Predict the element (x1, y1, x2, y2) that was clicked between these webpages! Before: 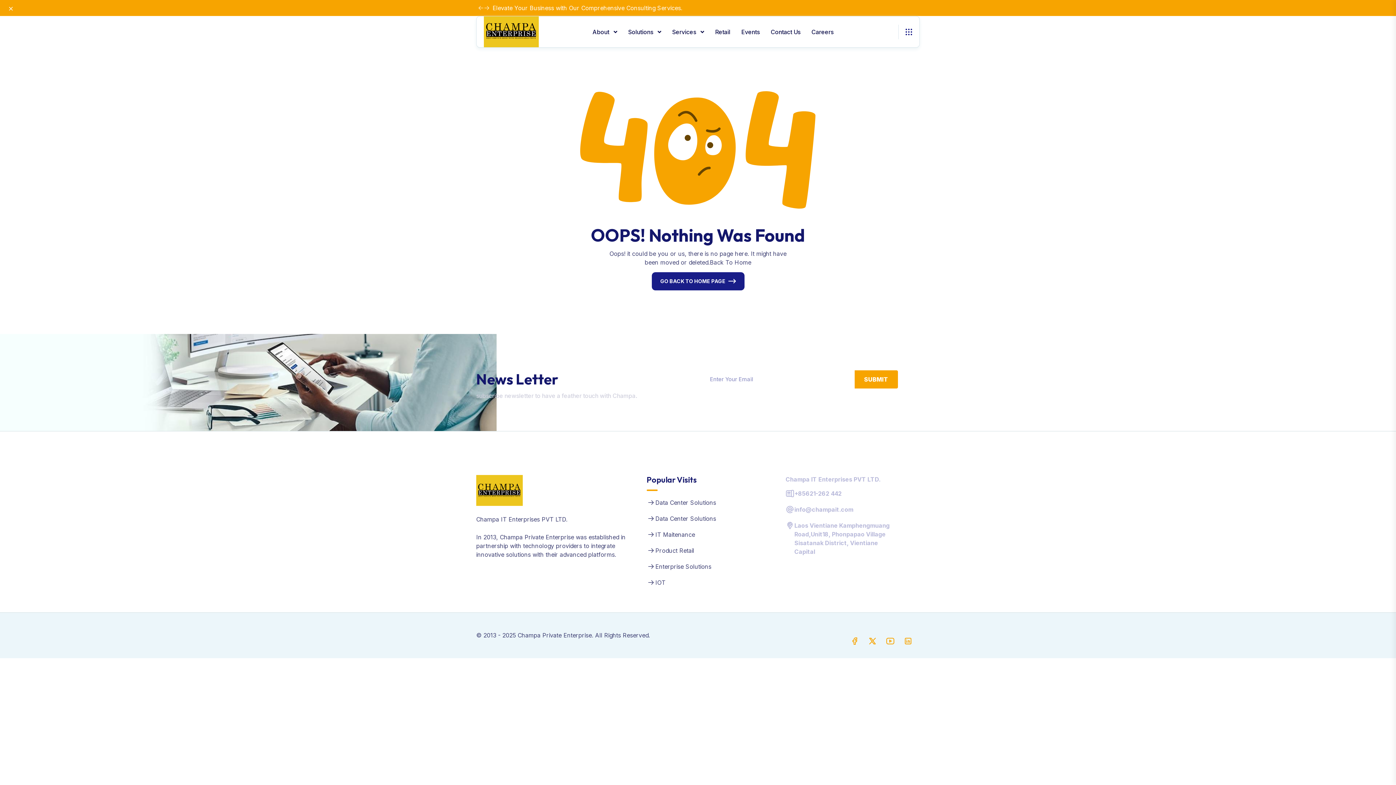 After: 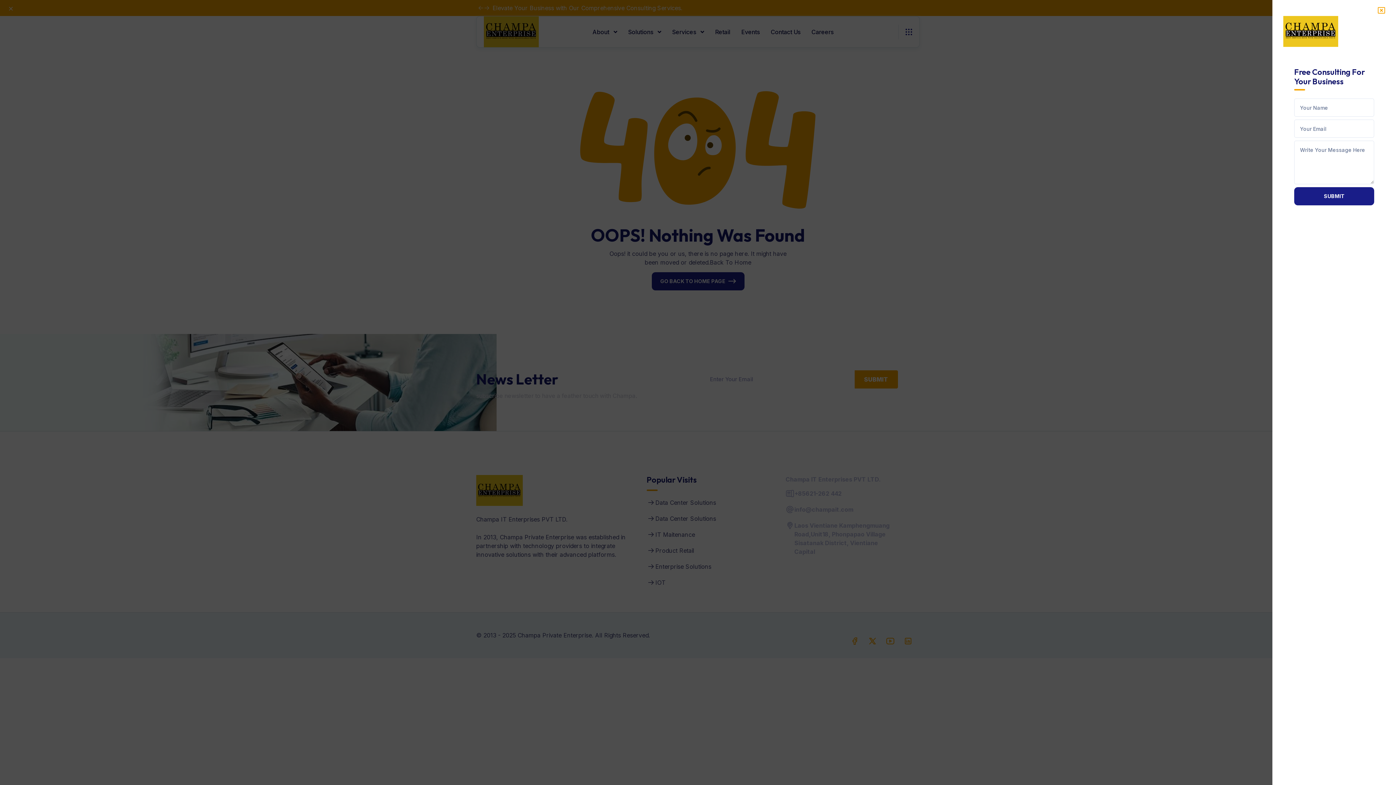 Action: bbox: (905, 28, 912, 35)